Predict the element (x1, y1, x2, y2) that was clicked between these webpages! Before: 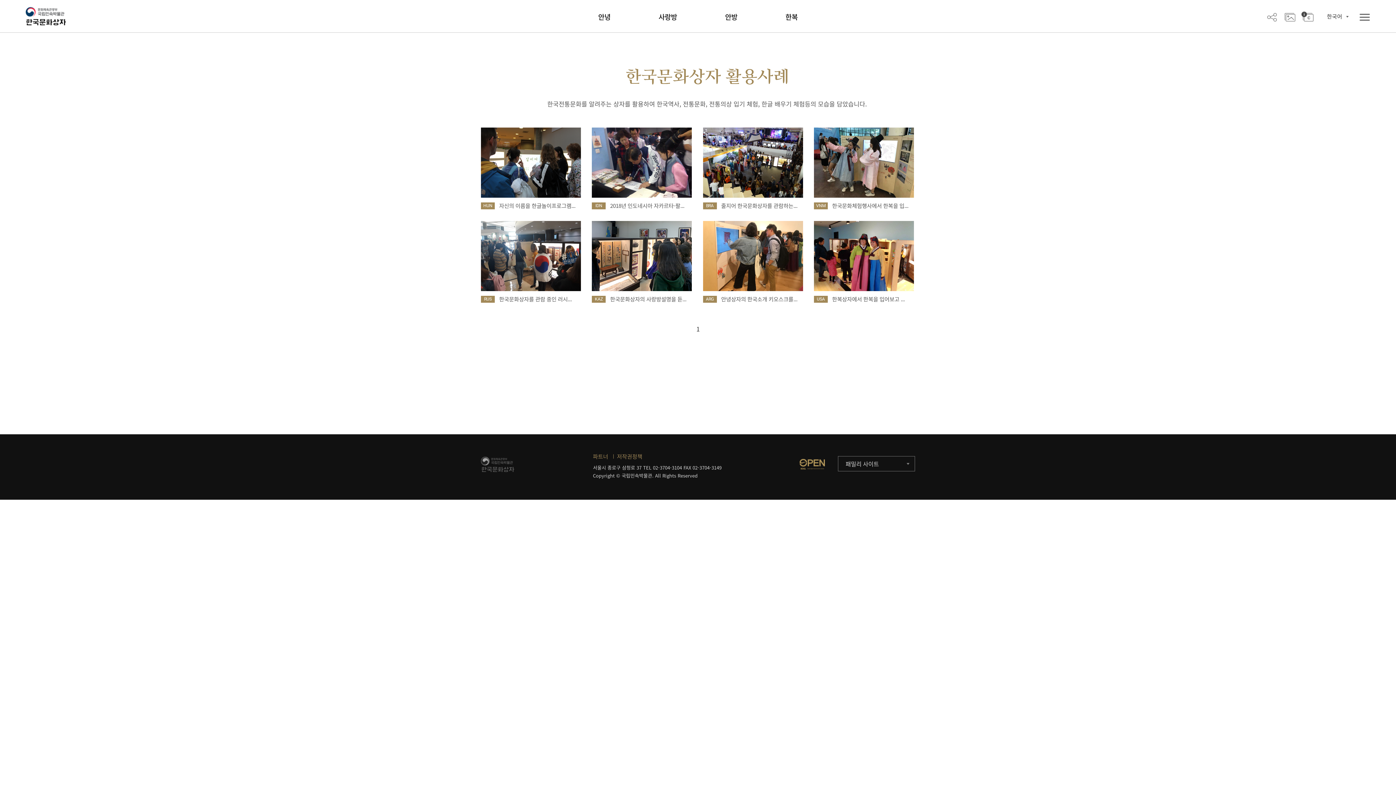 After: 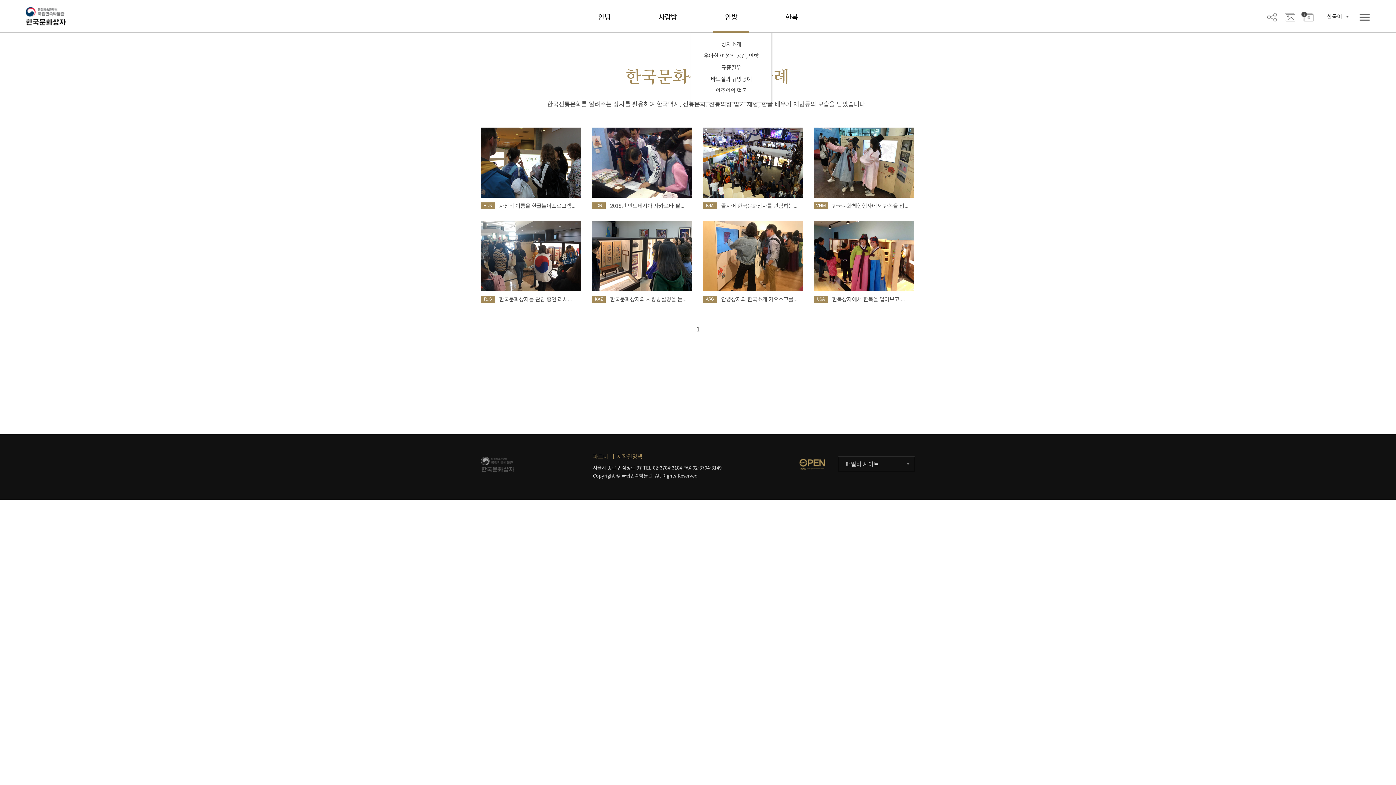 Action: bbox: (725, 11, 737, 21) label: 안방